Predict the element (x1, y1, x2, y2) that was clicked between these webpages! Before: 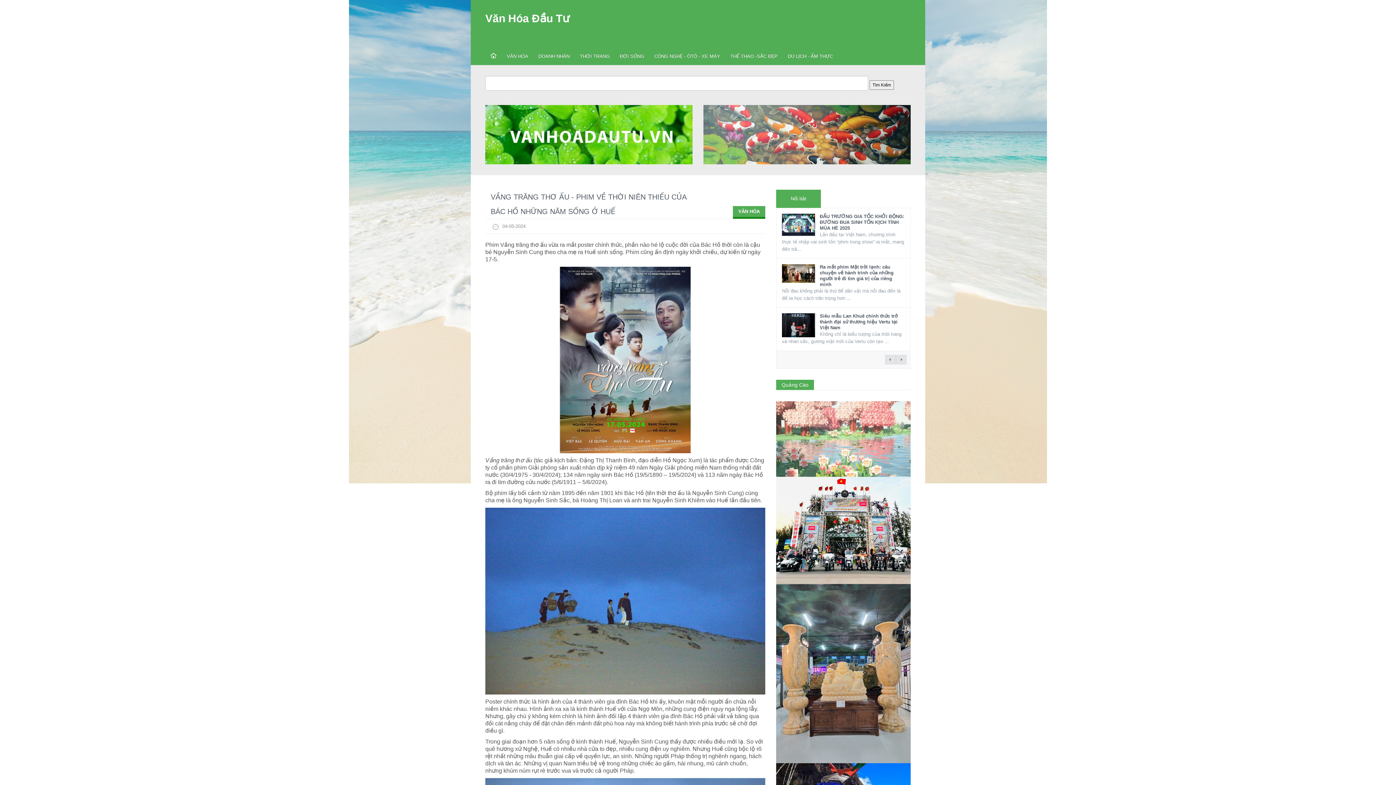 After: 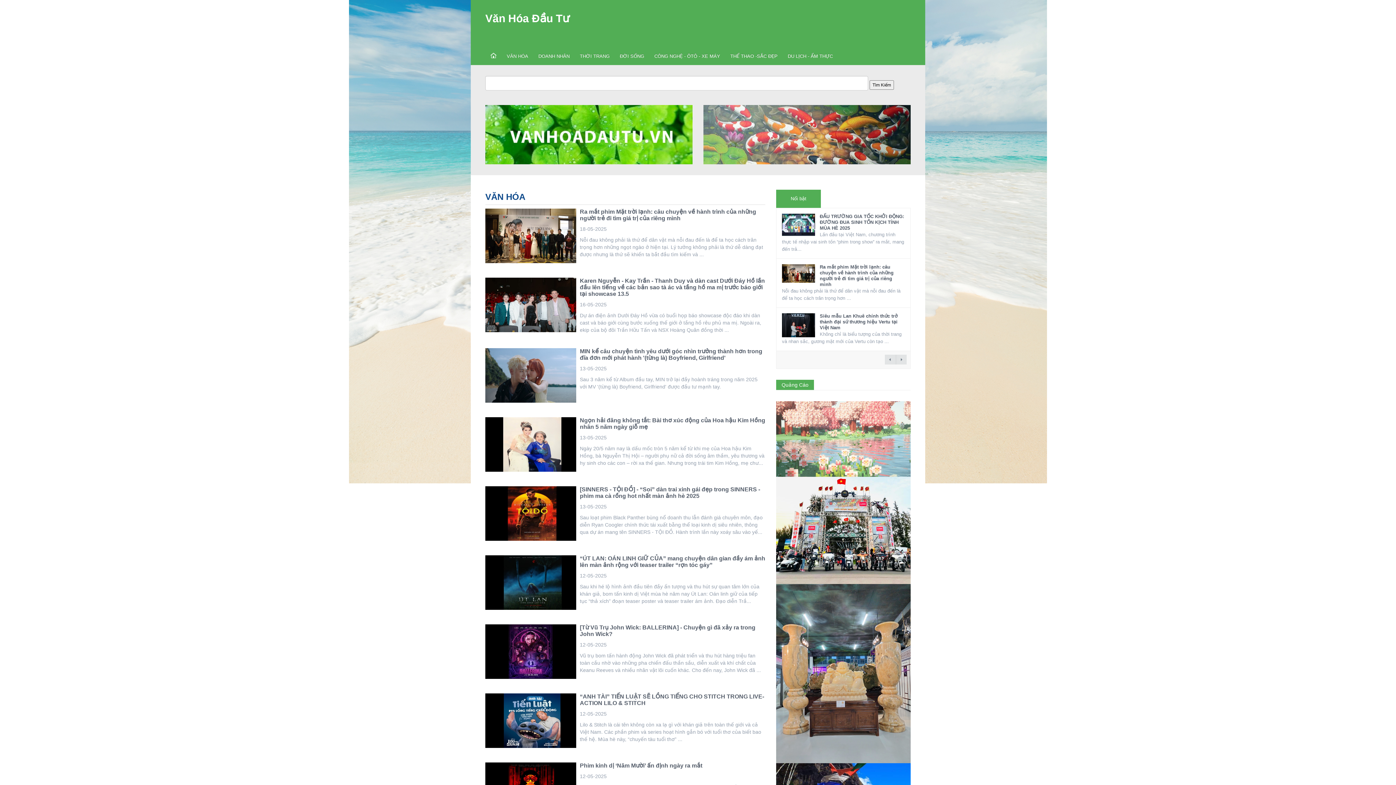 Action: label: VĂN HÓA bbox: (501, 47, 533, 65)